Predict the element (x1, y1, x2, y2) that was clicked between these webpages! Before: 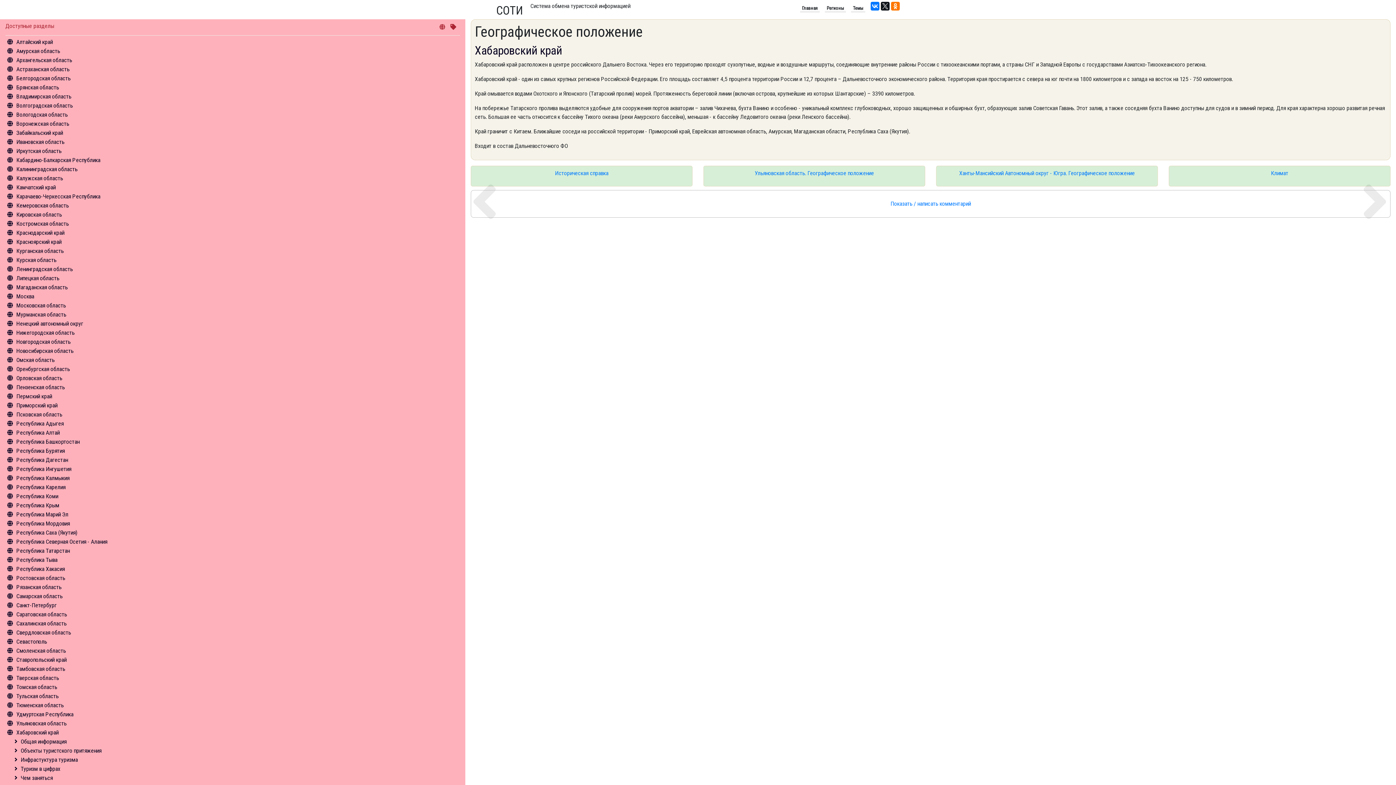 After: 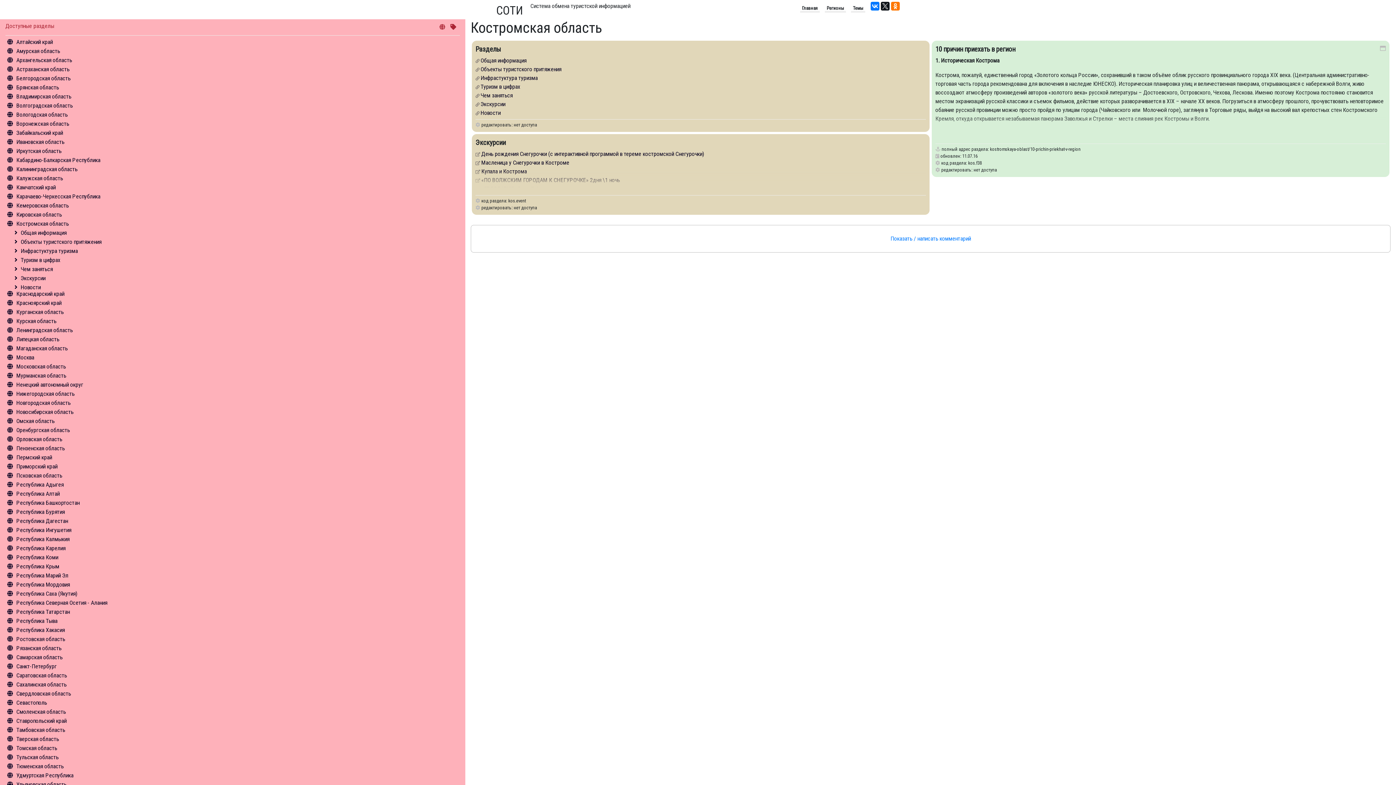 Action: bbox: (16, 220, 68, 227) label: Костромская область